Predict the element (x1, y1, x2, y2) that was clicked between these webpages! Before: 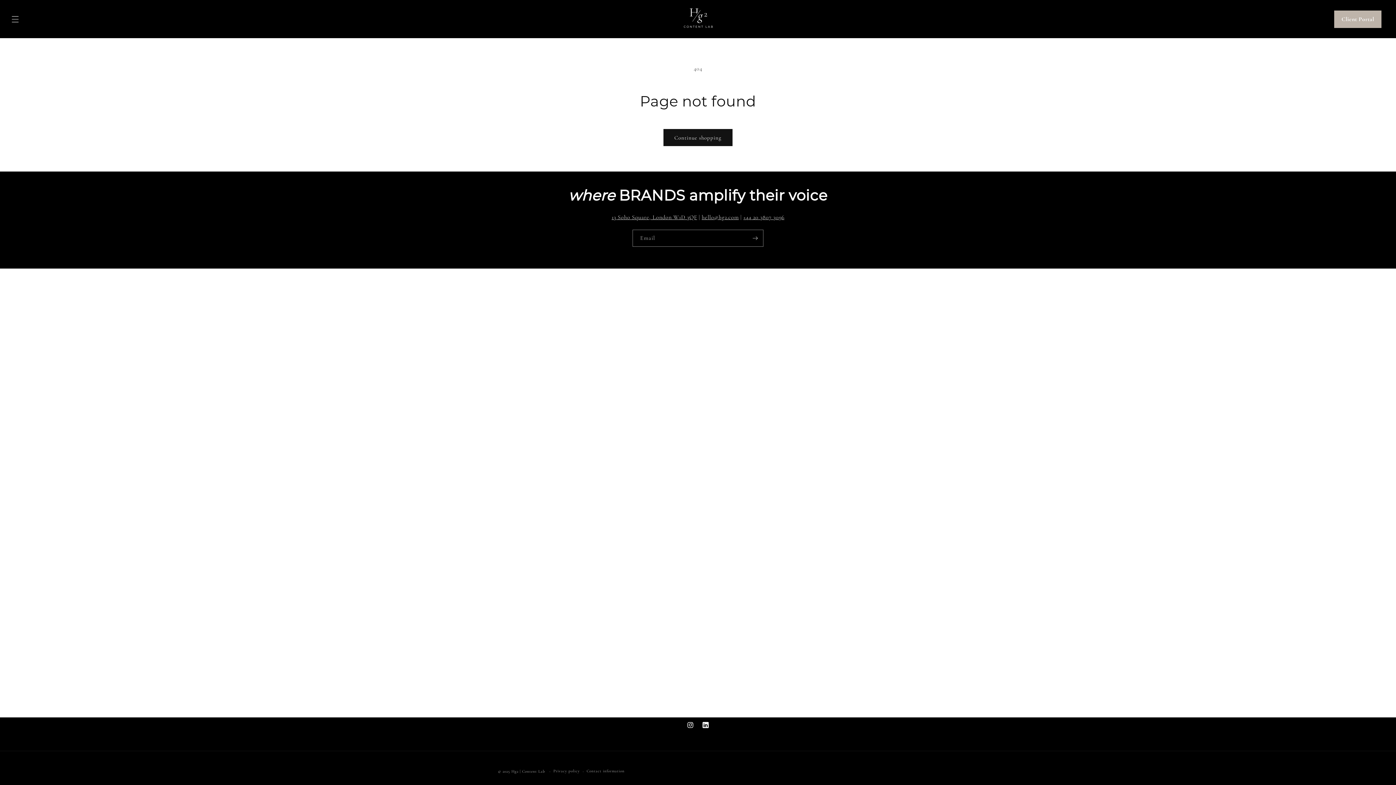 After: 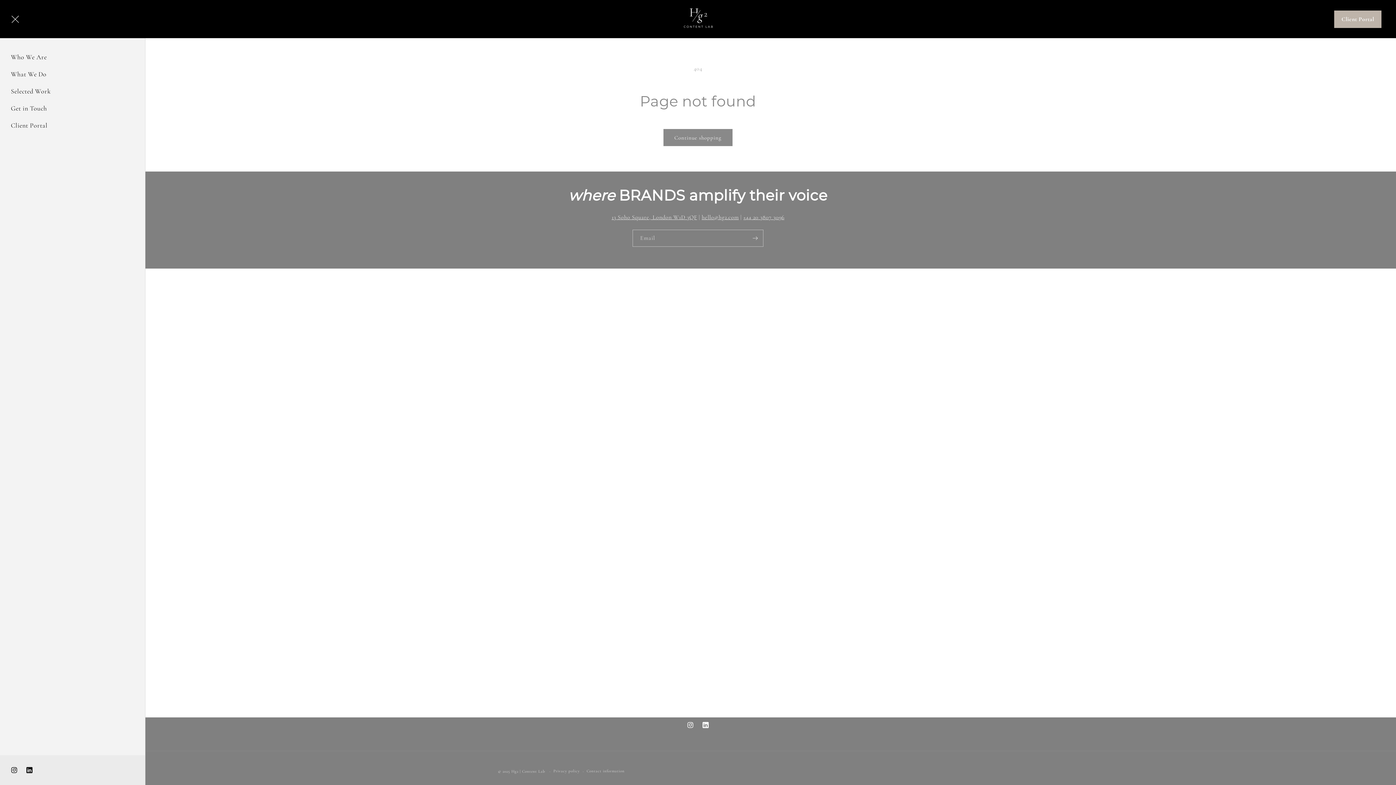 Action: bbox: (7, 11, 23, 27) label: Menu